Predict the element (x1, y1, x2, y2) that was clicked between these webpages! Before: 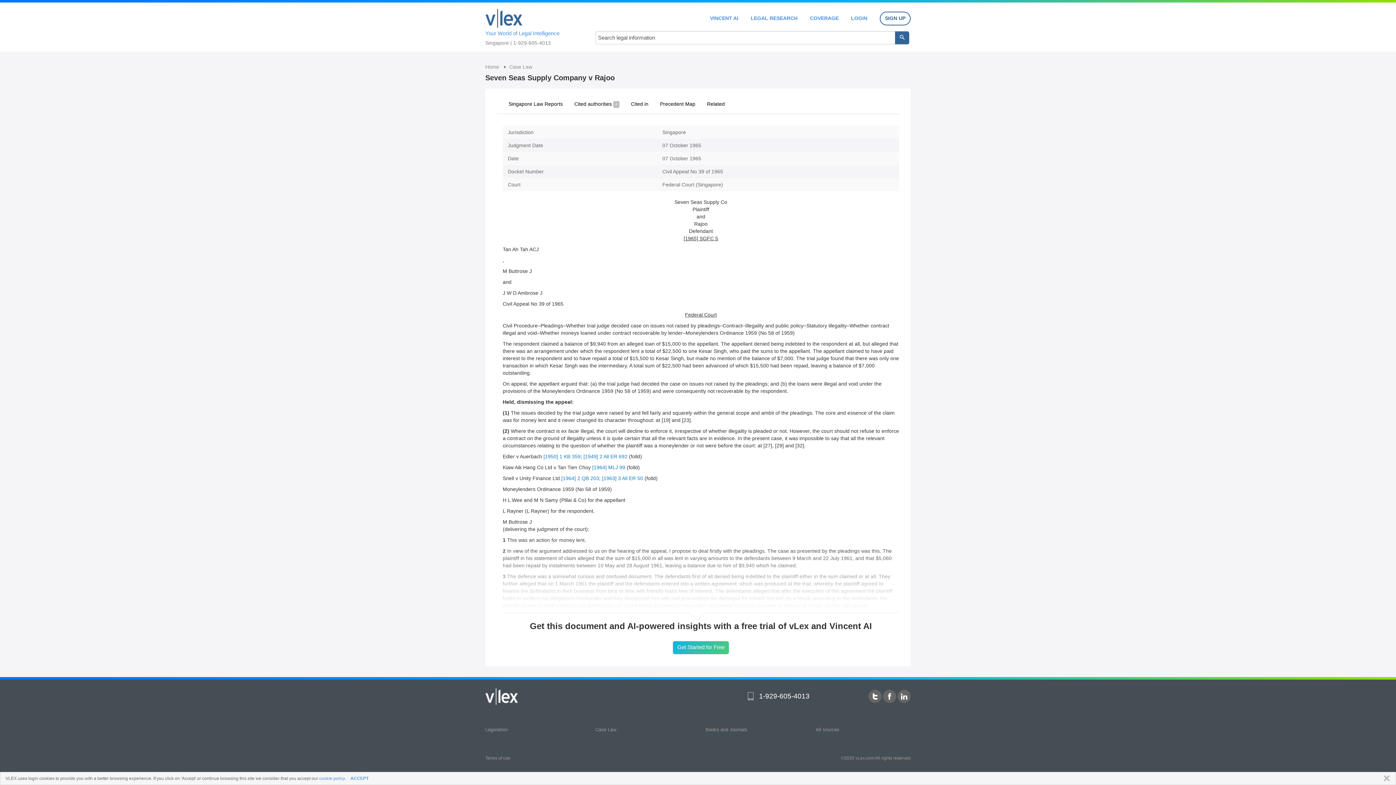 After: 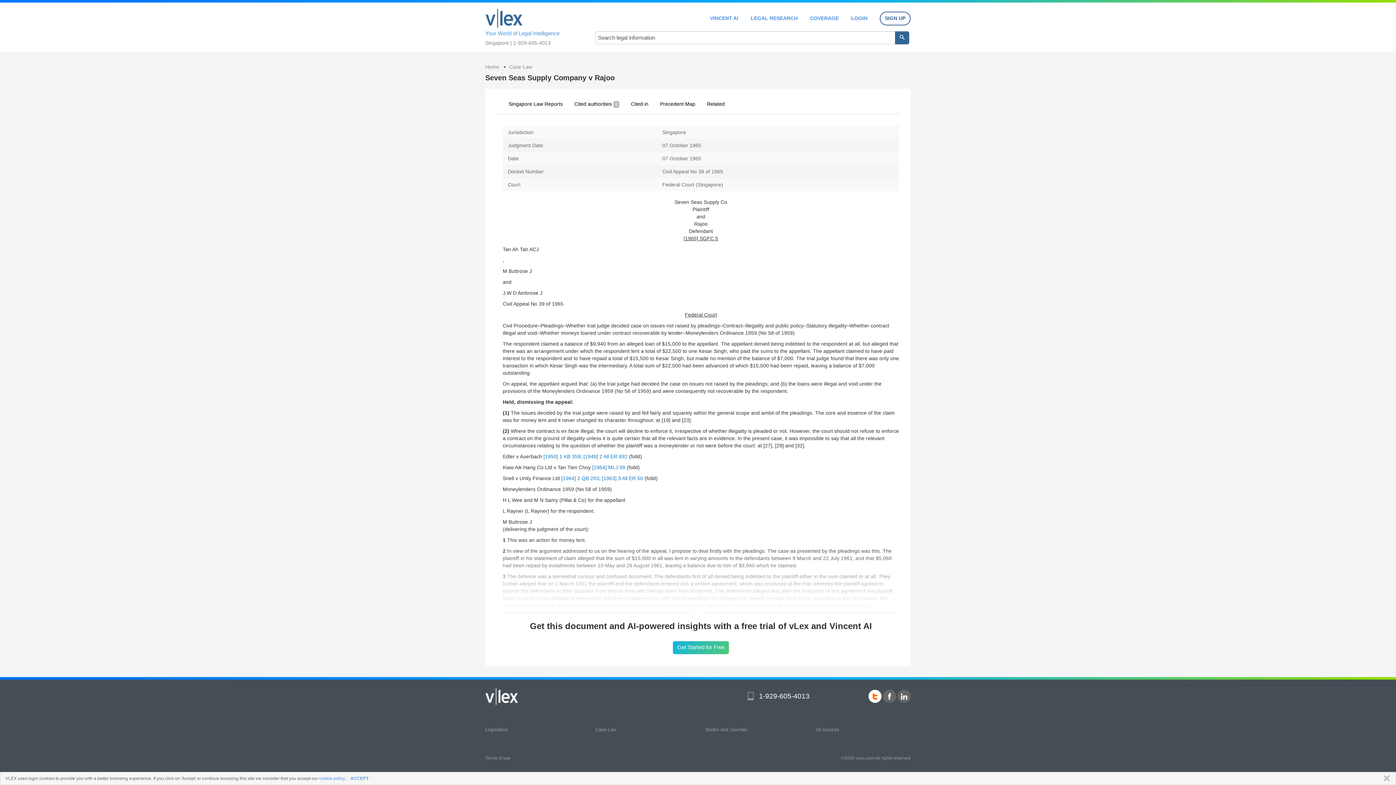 Action: bbox: (868, 690, 881, 703)